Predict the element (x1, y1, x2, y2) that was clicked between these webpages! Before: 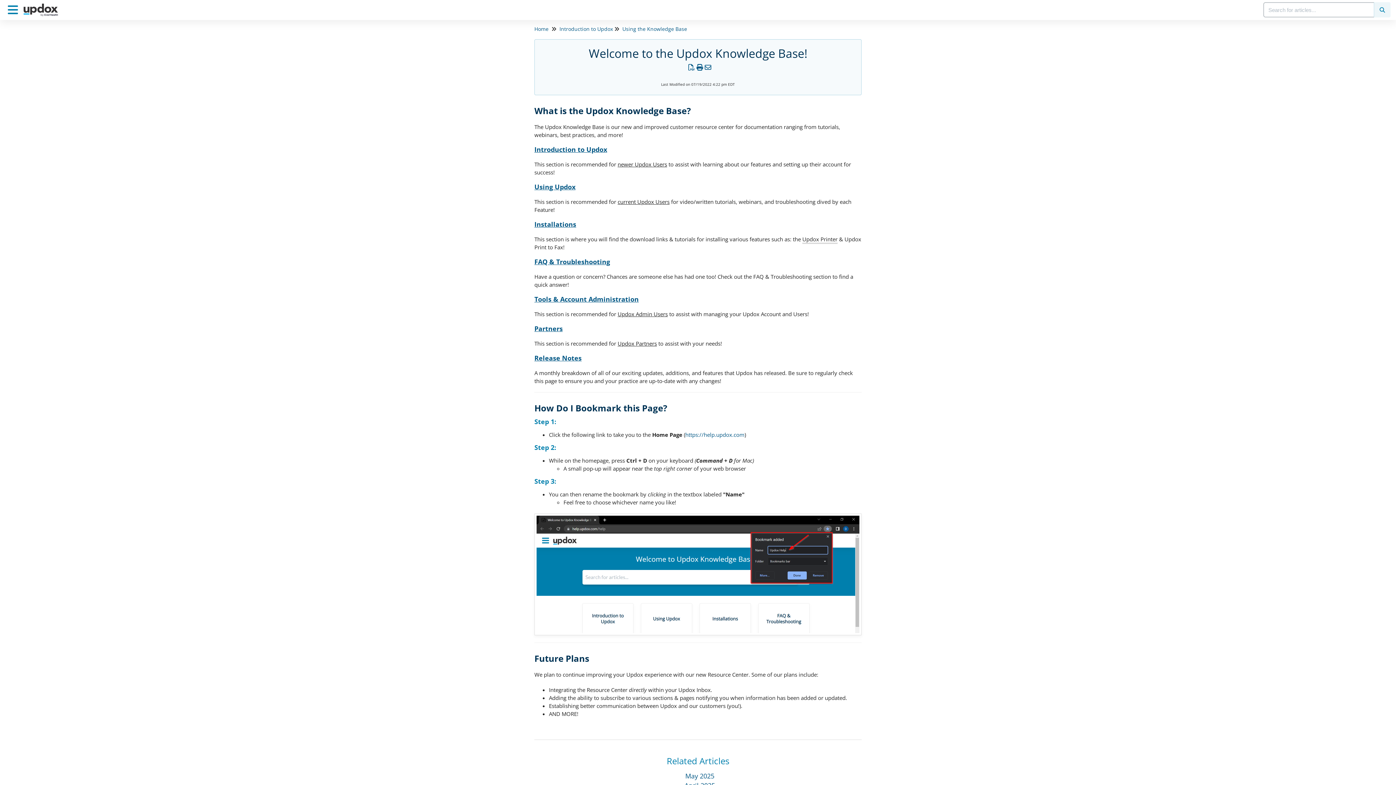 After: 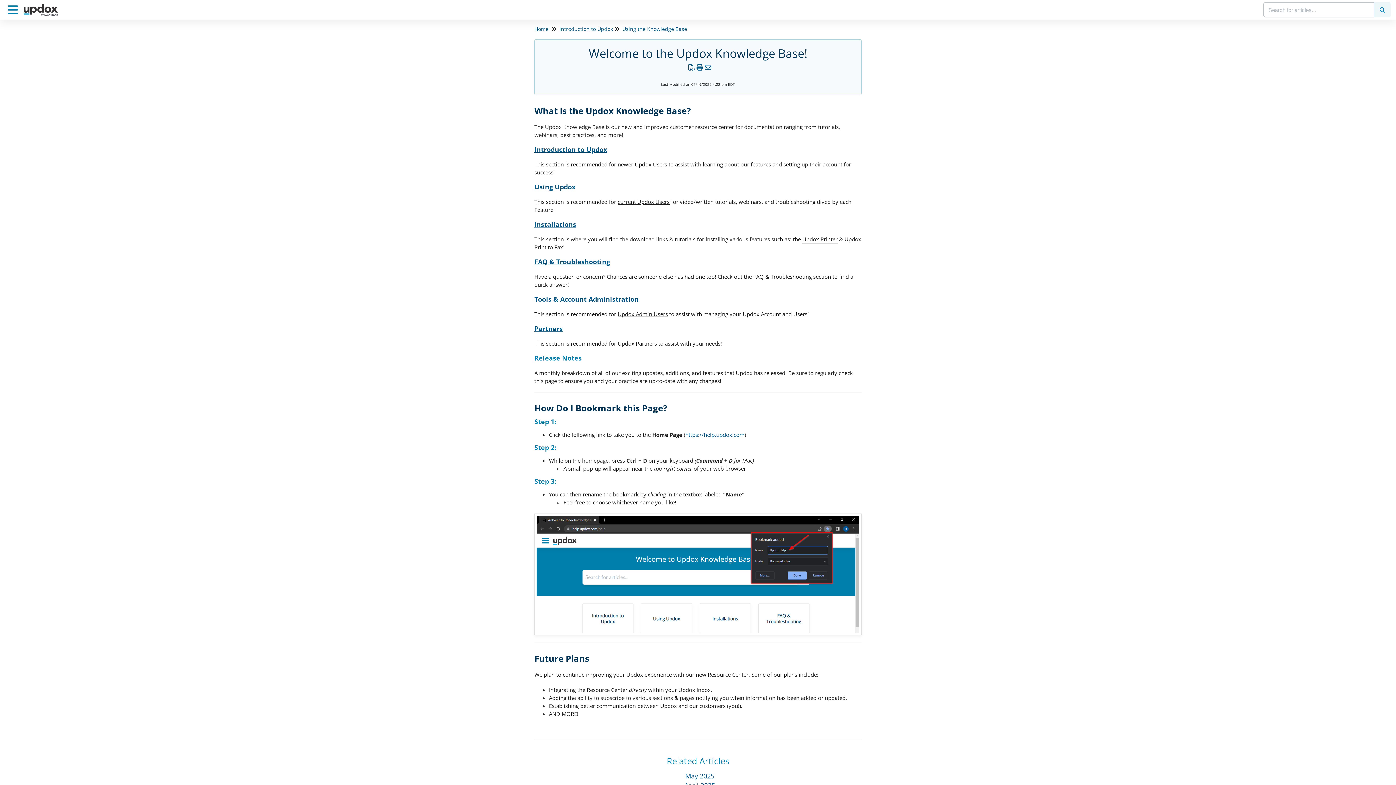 Action: label: Release Notes bbox: (534, 353, 581, 362)